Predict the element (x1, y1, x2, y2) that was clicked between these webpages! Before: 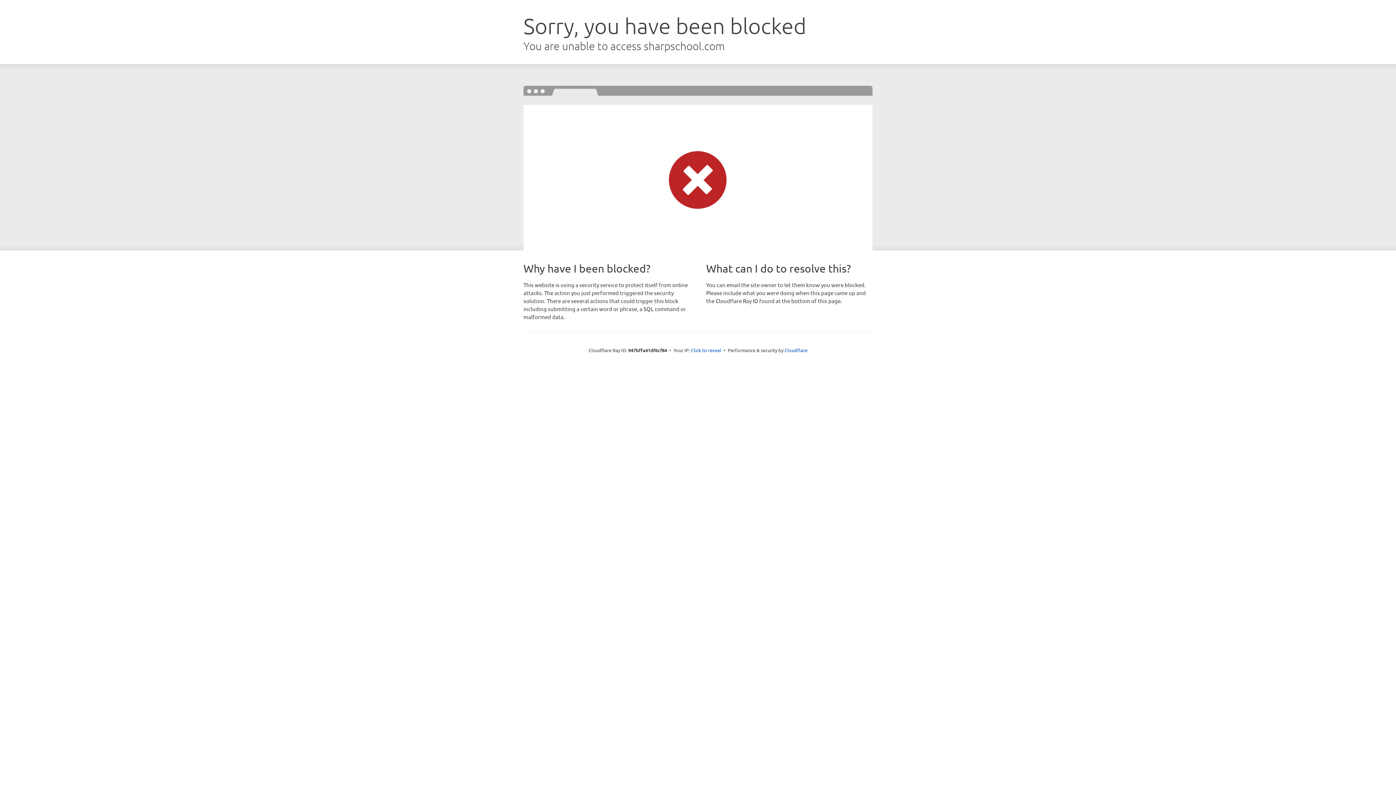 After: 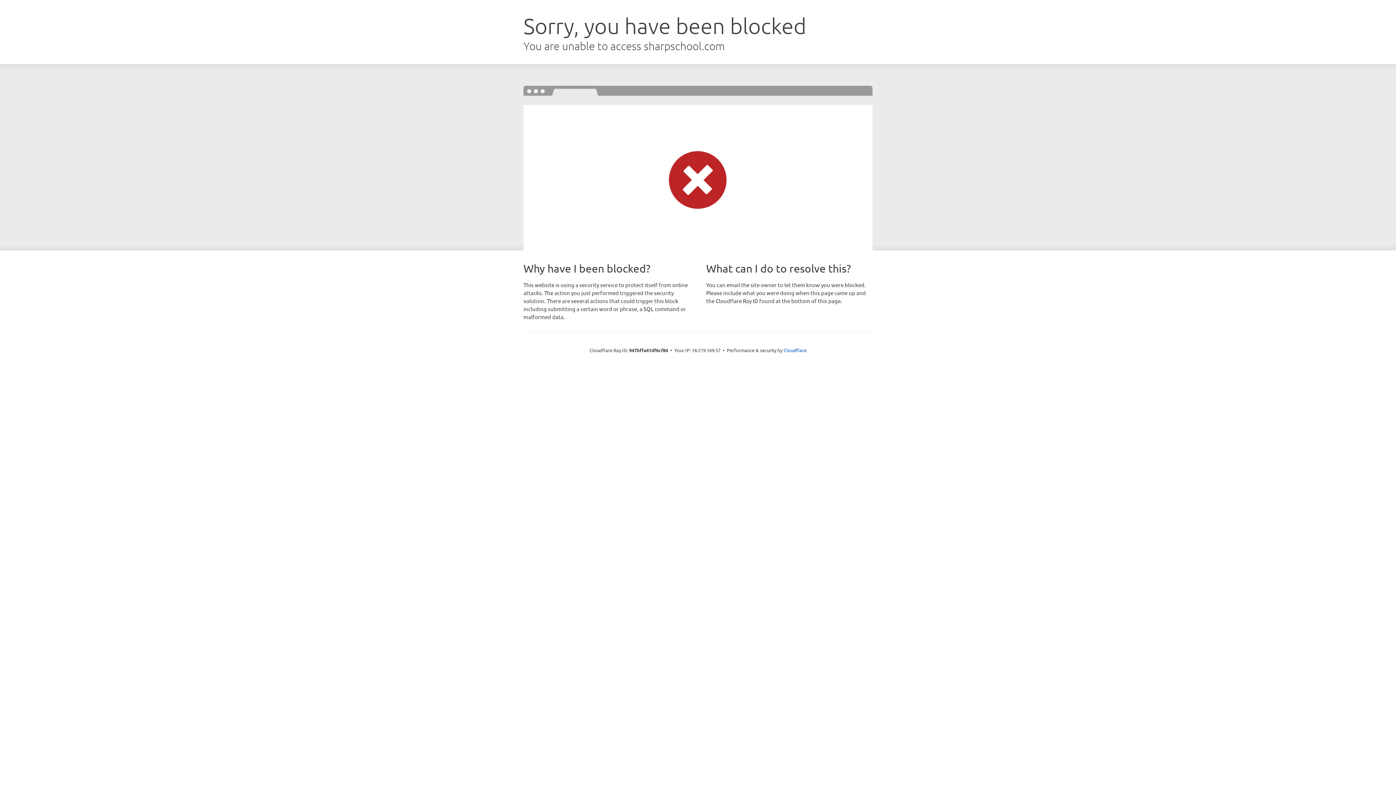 Action: label: Click to reveal bbox: (691, 346, 721, 353)